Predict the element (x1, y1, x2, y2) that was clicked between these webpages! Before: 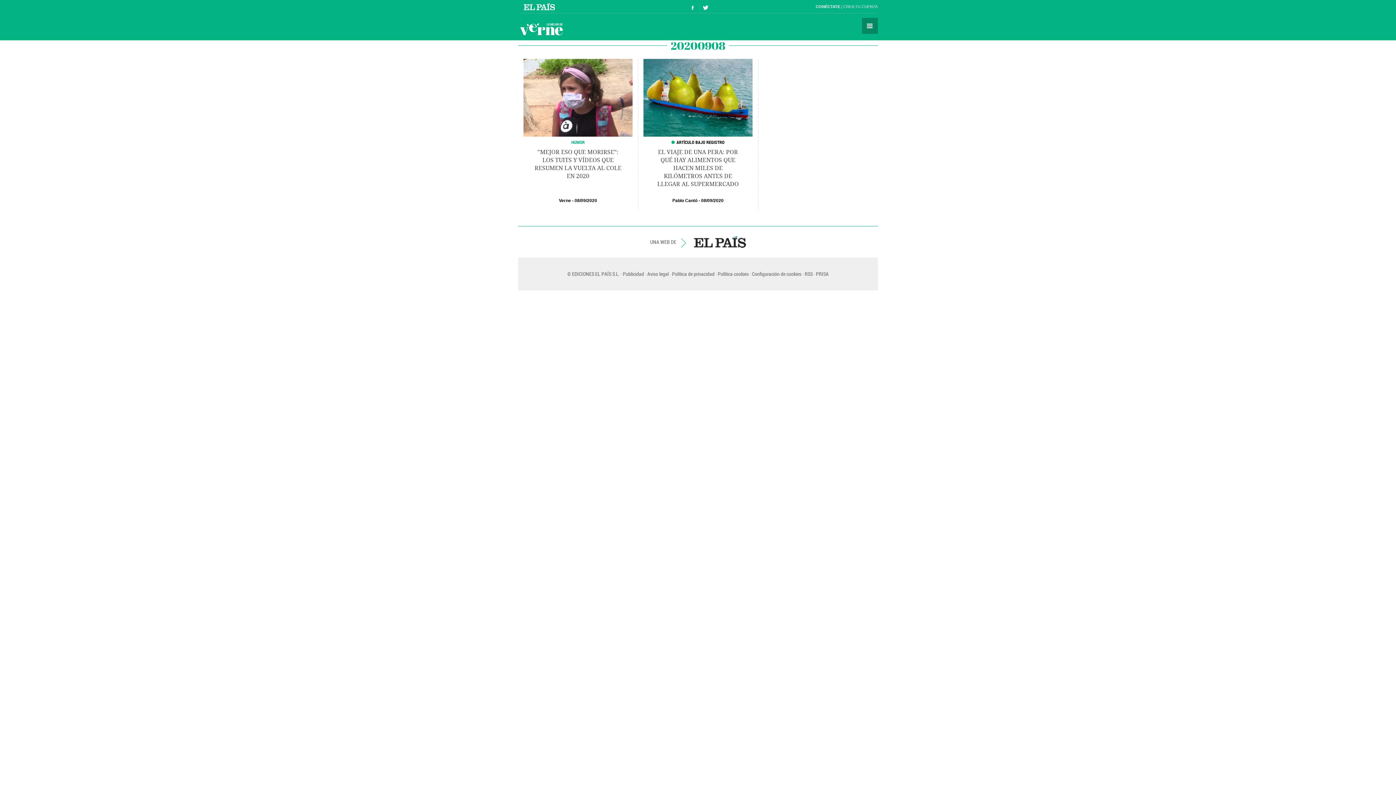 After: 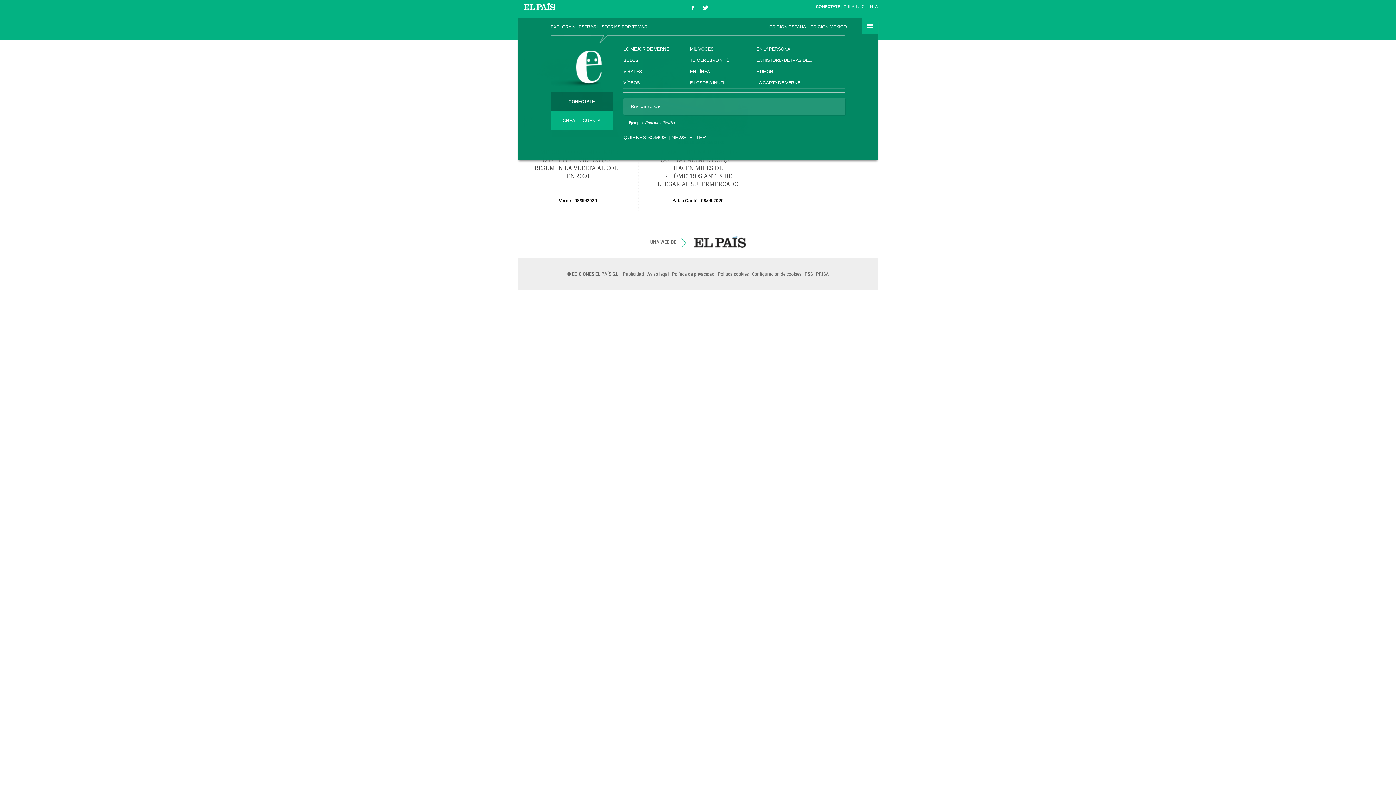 Action: label: Secciones bbox: (862, 17, 878, 33)